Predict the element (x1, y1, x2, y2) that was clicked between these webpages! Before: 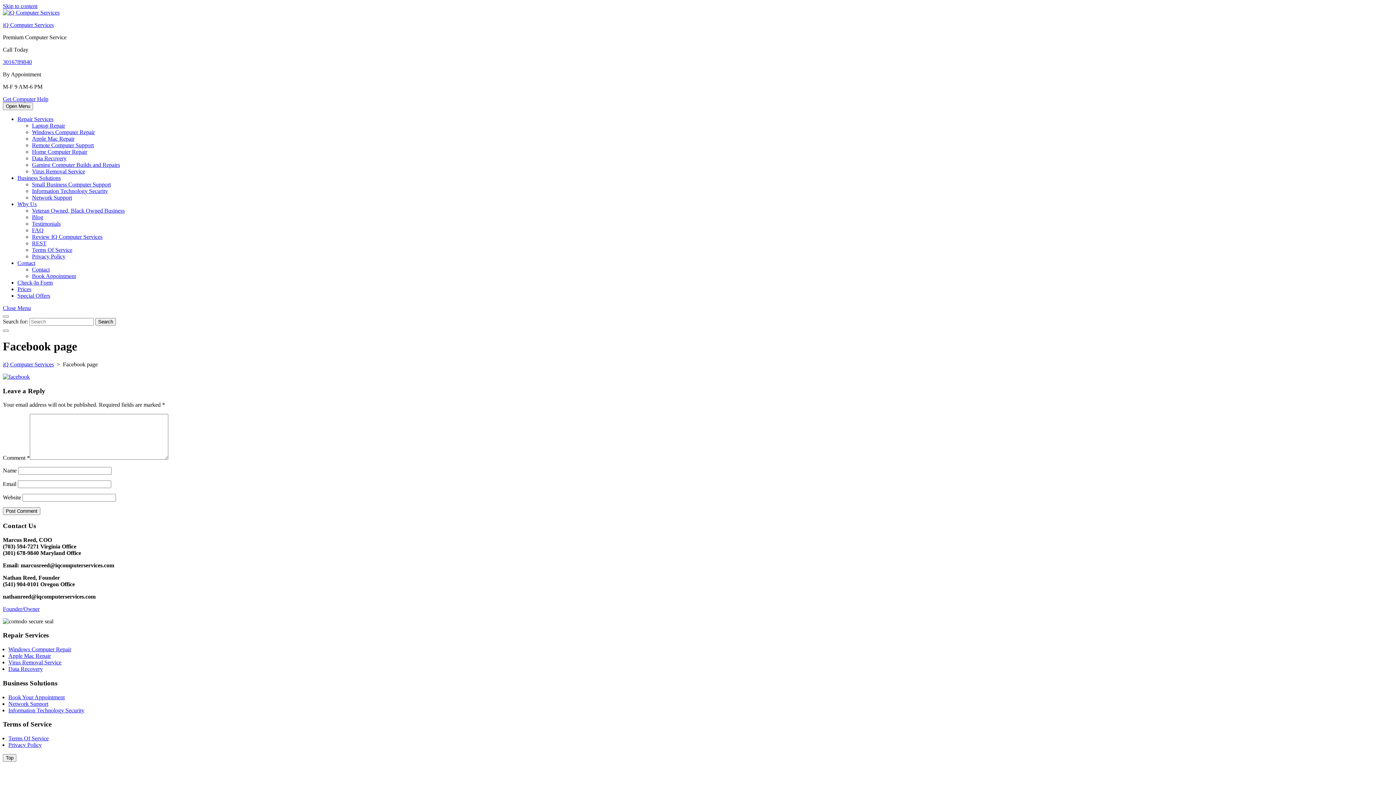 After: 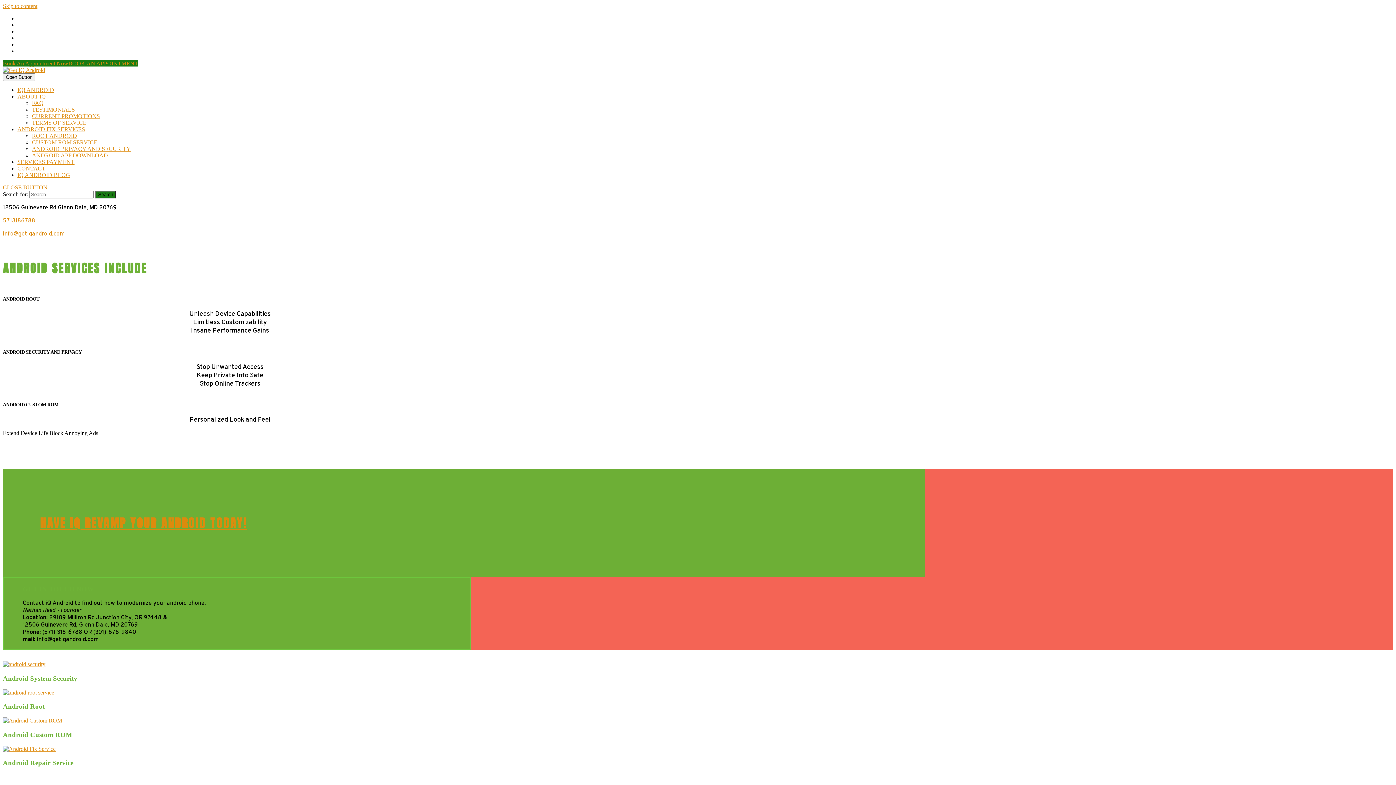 Action: bbox: (2, 606, 39, 612) label: Founder/Owner